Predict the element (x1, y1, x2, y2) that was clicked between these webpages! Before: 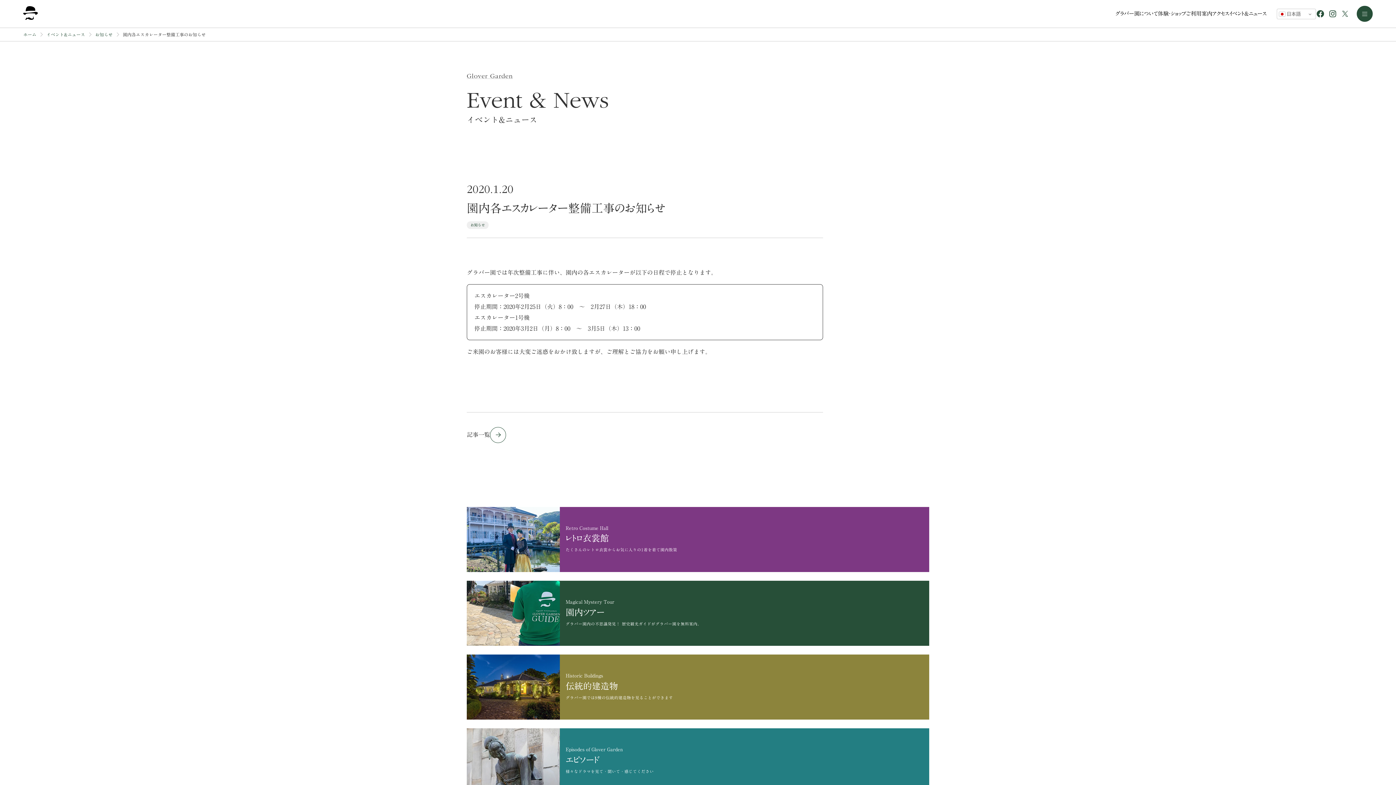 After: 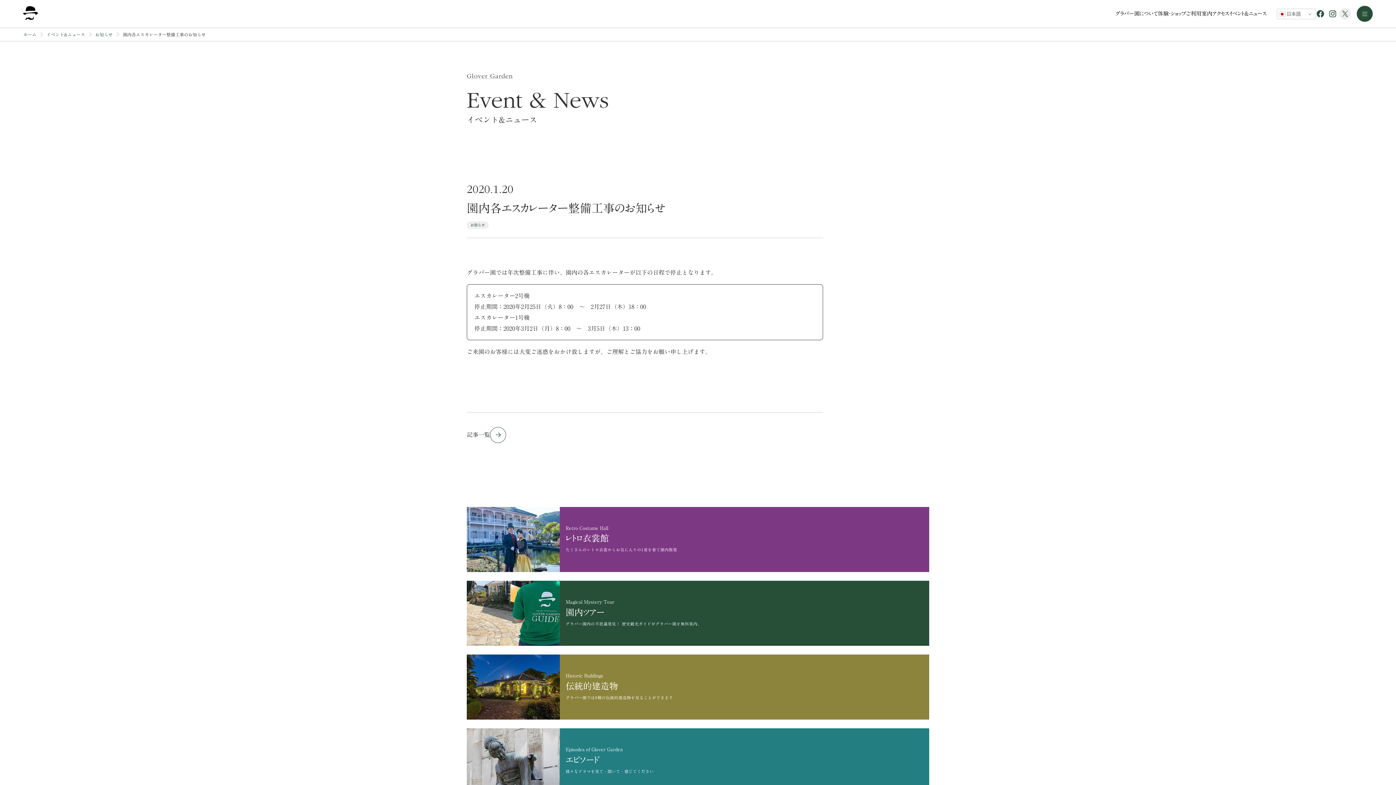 Action: bbox: (1339, 8, 1351, 19)